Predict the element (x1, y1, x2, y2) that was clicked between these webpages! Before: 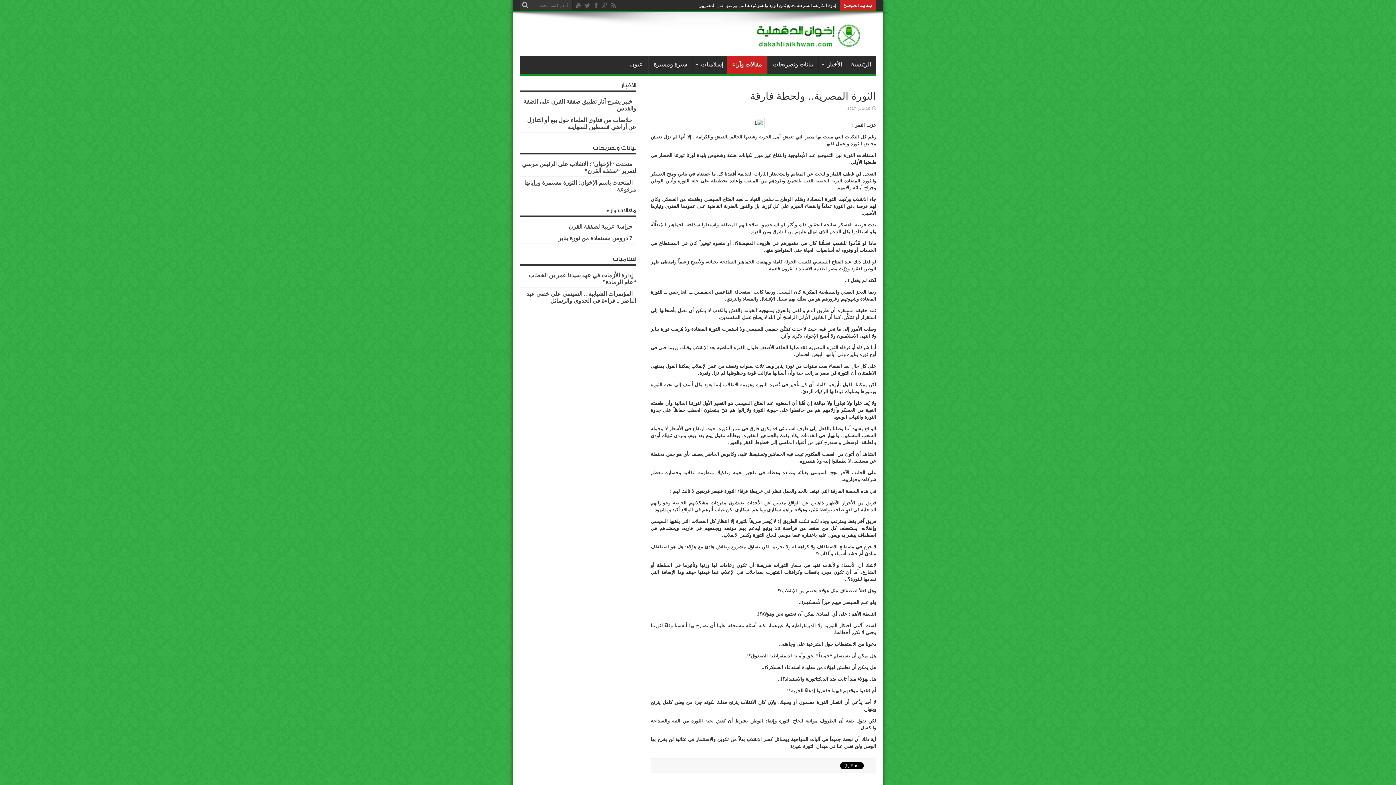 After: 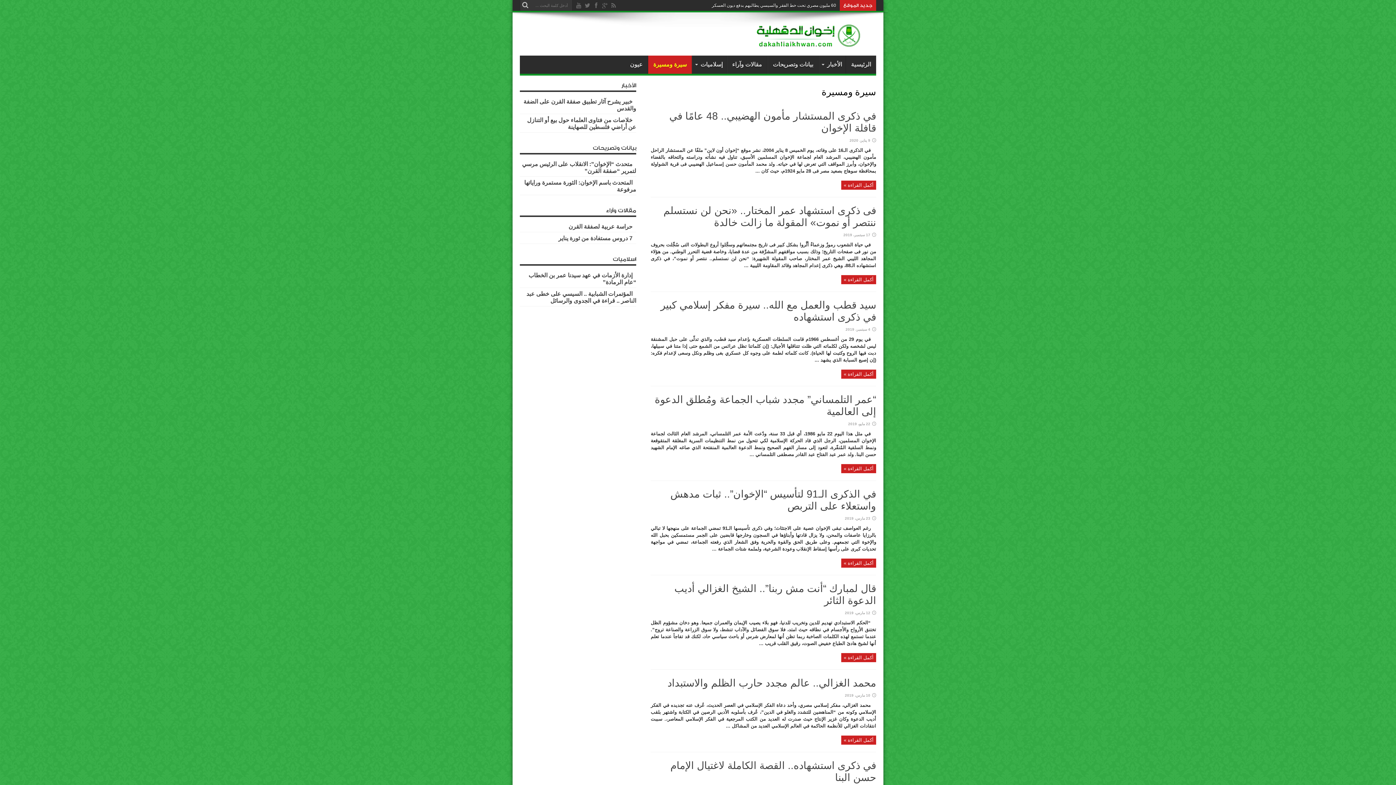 Action: label: سيرة ومسيرة bbox: (648, 55, 692, 73)